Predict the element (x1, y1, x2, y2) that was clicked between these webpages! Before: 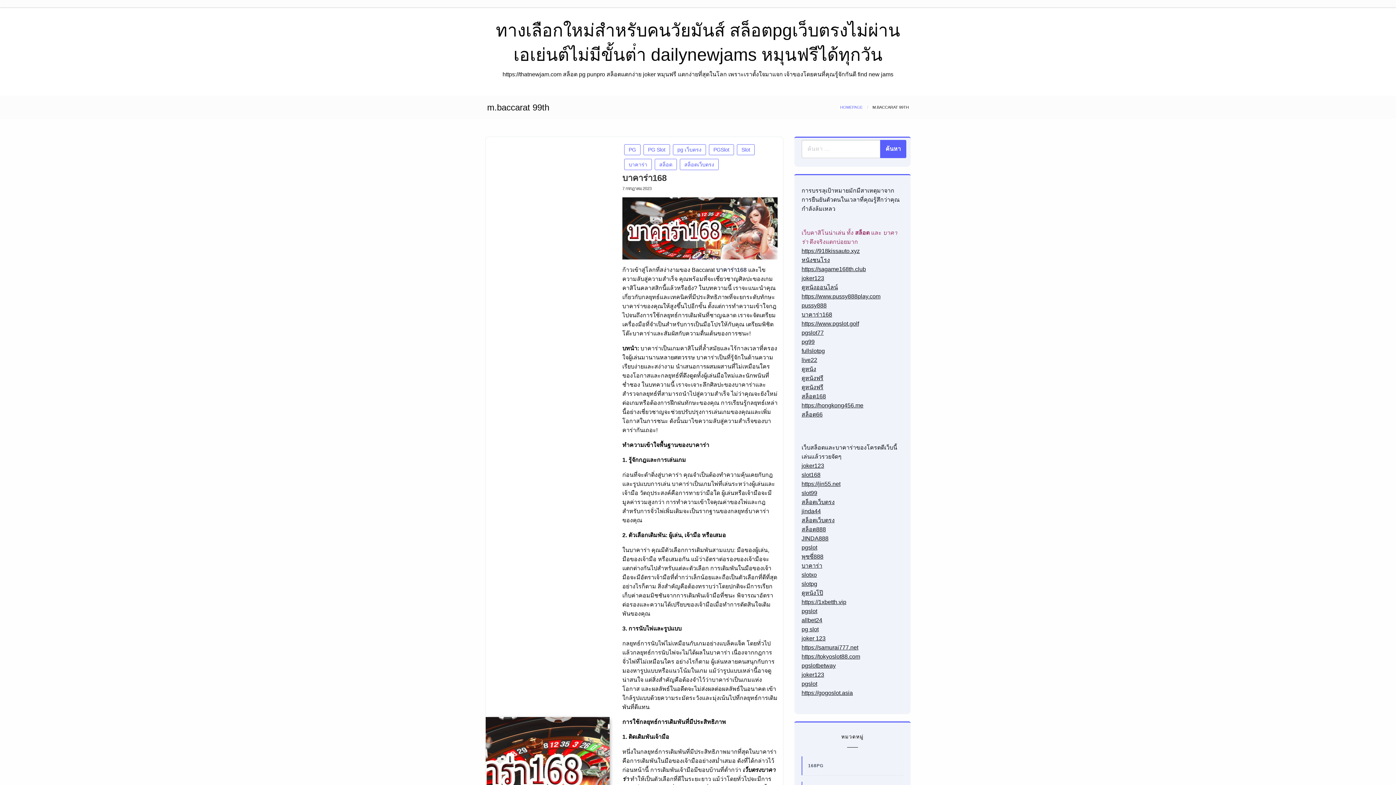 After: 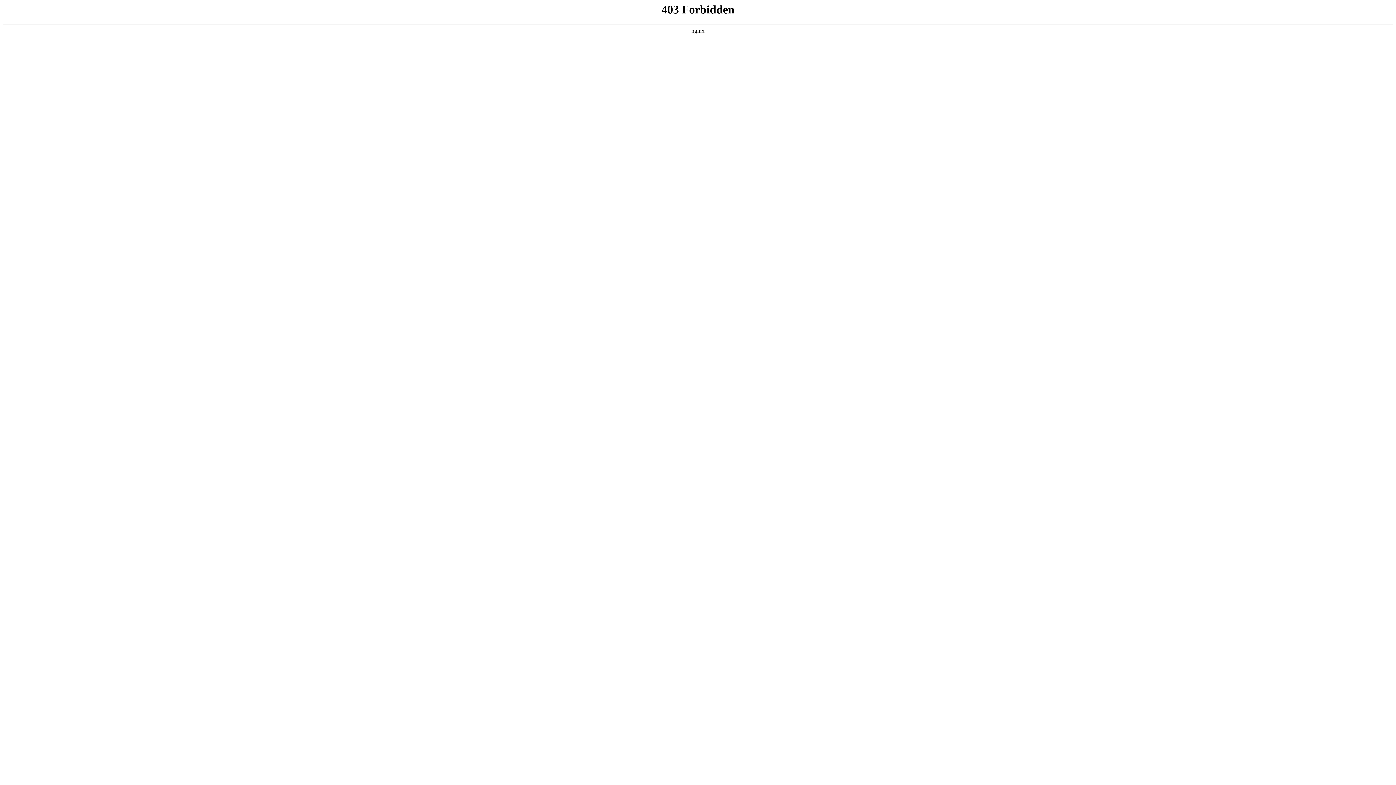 Action: bbox: (801, 681, 817, 687) label: pgslot